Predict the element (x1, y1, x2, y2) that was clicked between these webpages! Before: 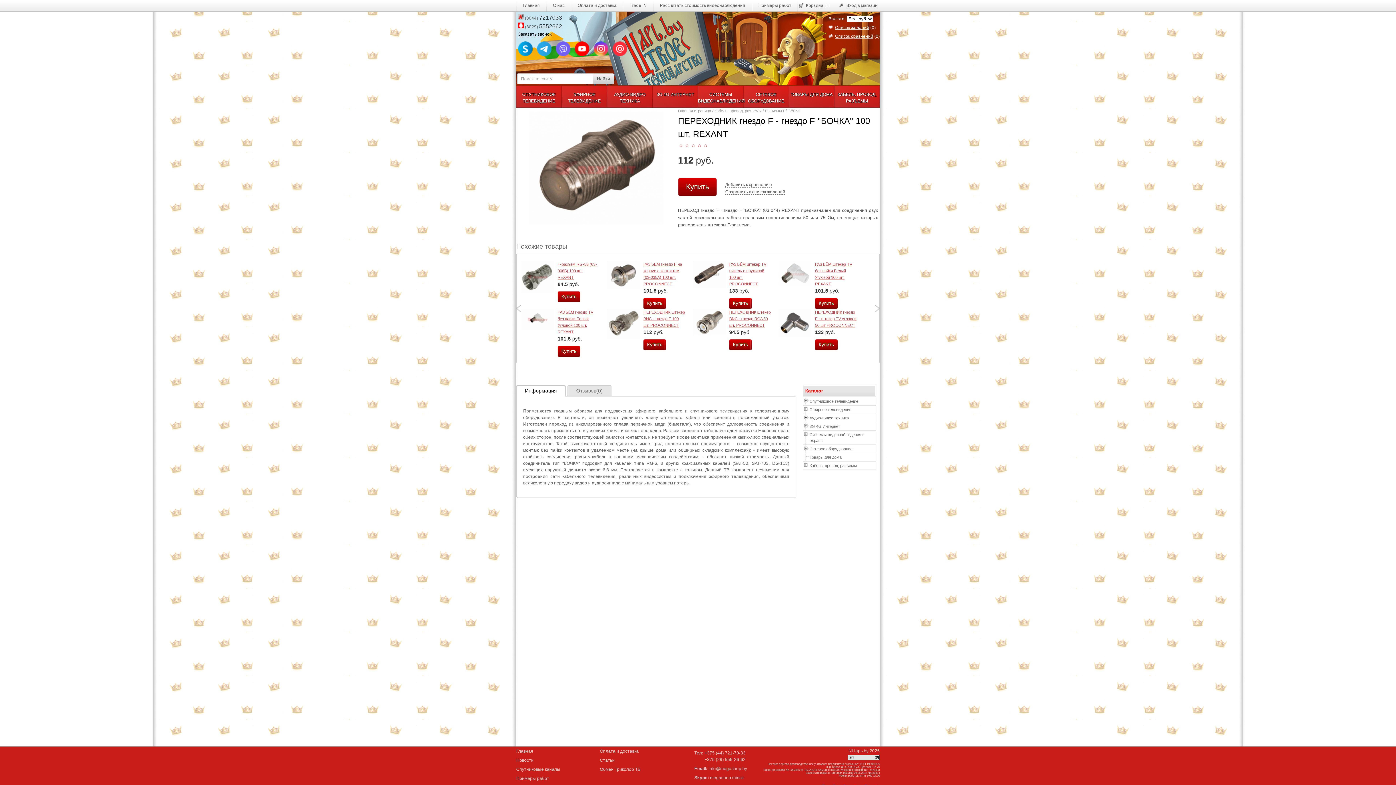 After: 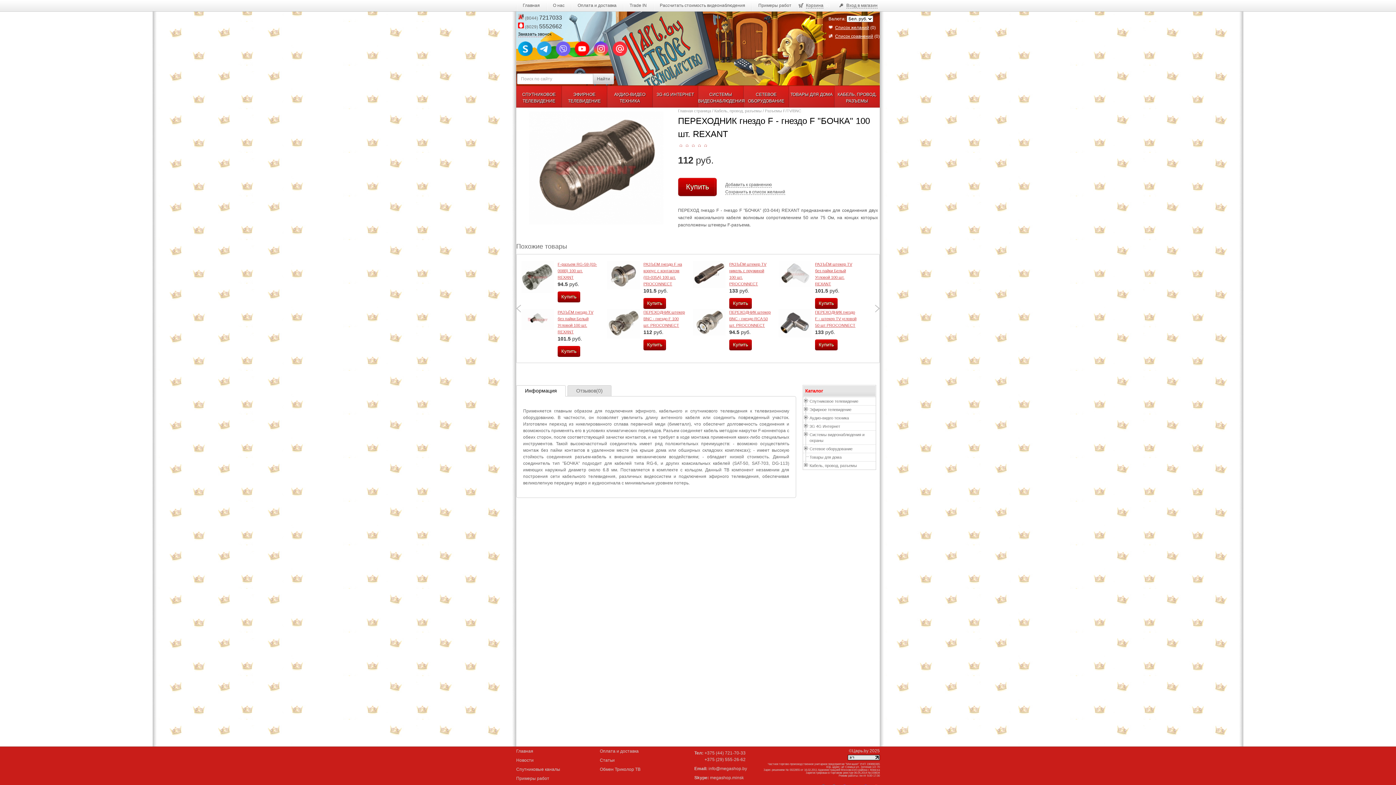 Action: bbox: (556, 52, 570, 57)